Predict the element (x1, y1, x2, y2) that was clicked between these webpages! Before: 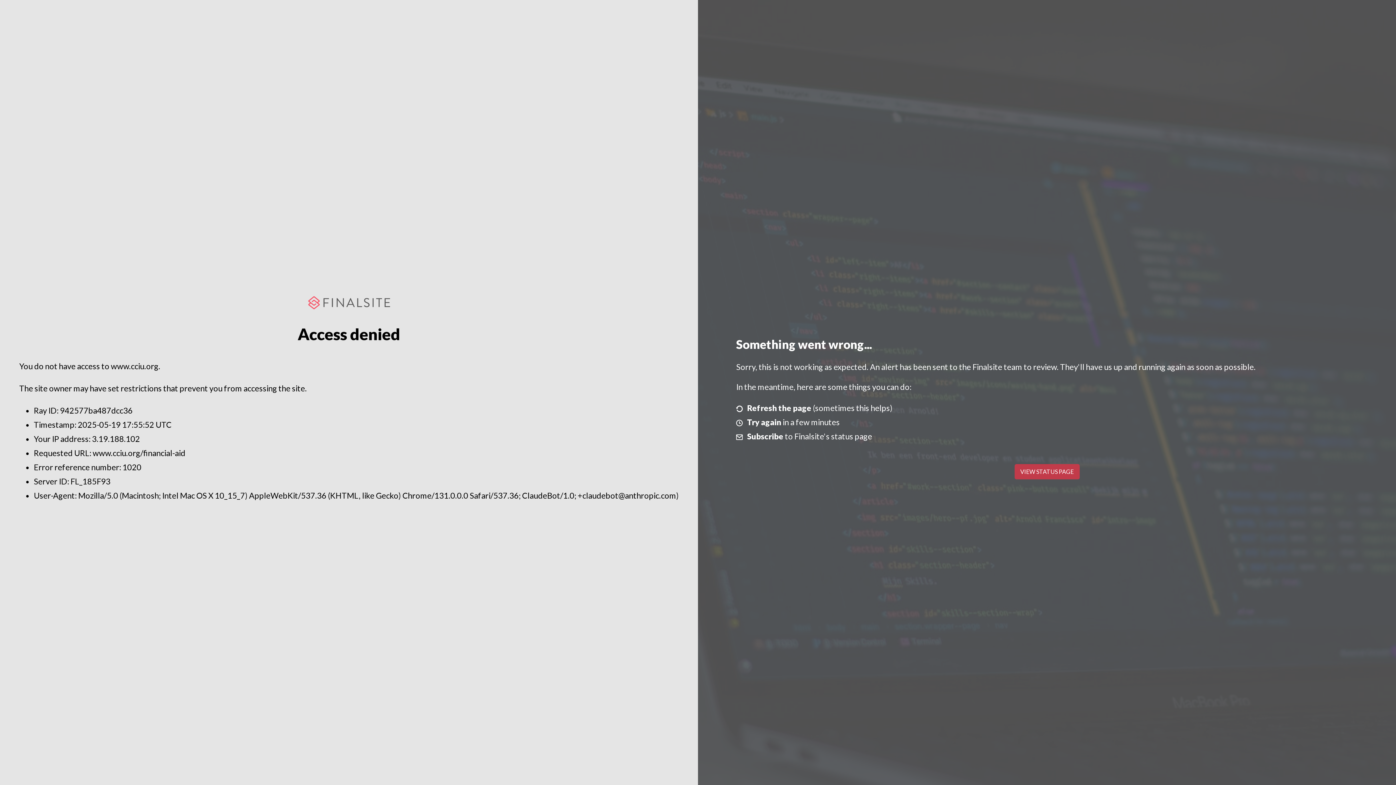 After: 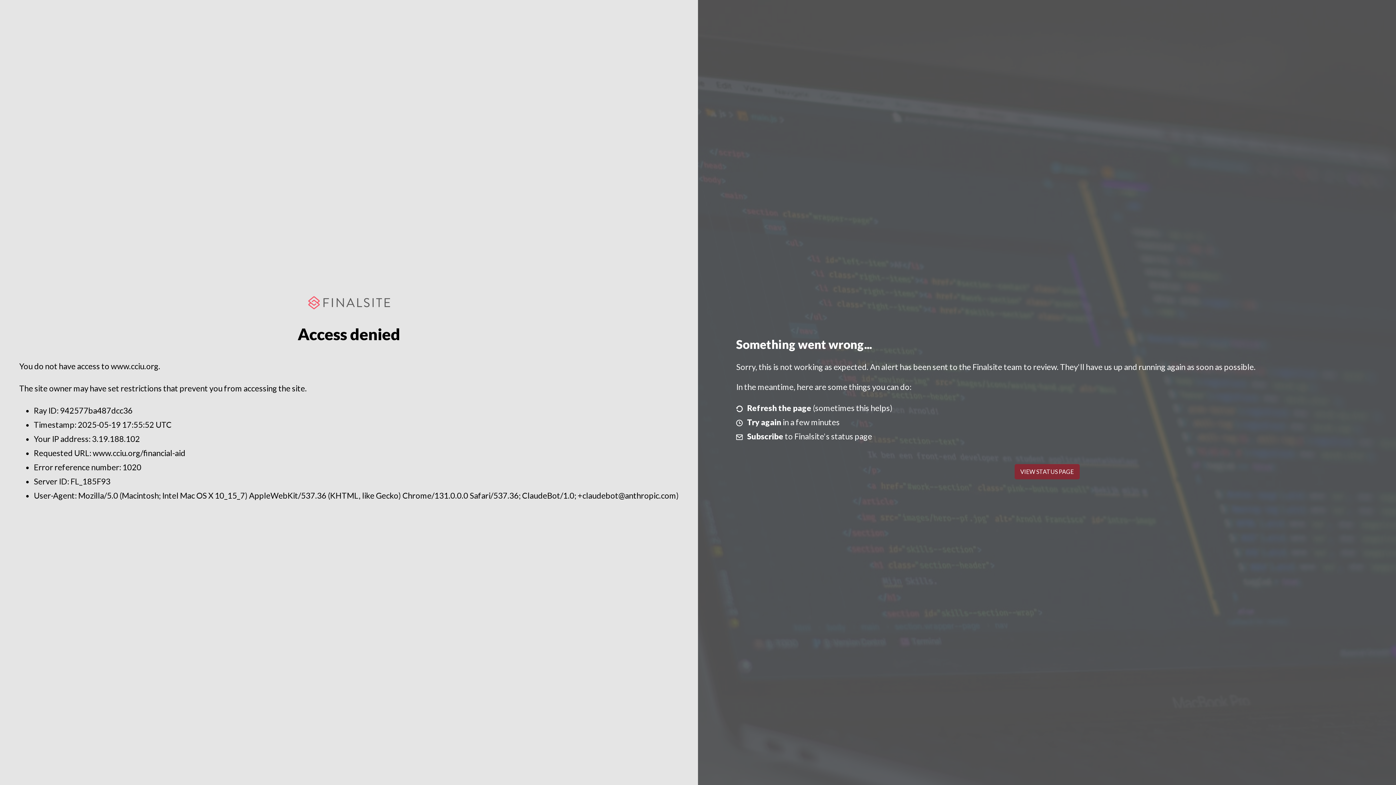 Action: label: VIEW STATUS PAGE bbox: (1014, 464, 1079, 479)